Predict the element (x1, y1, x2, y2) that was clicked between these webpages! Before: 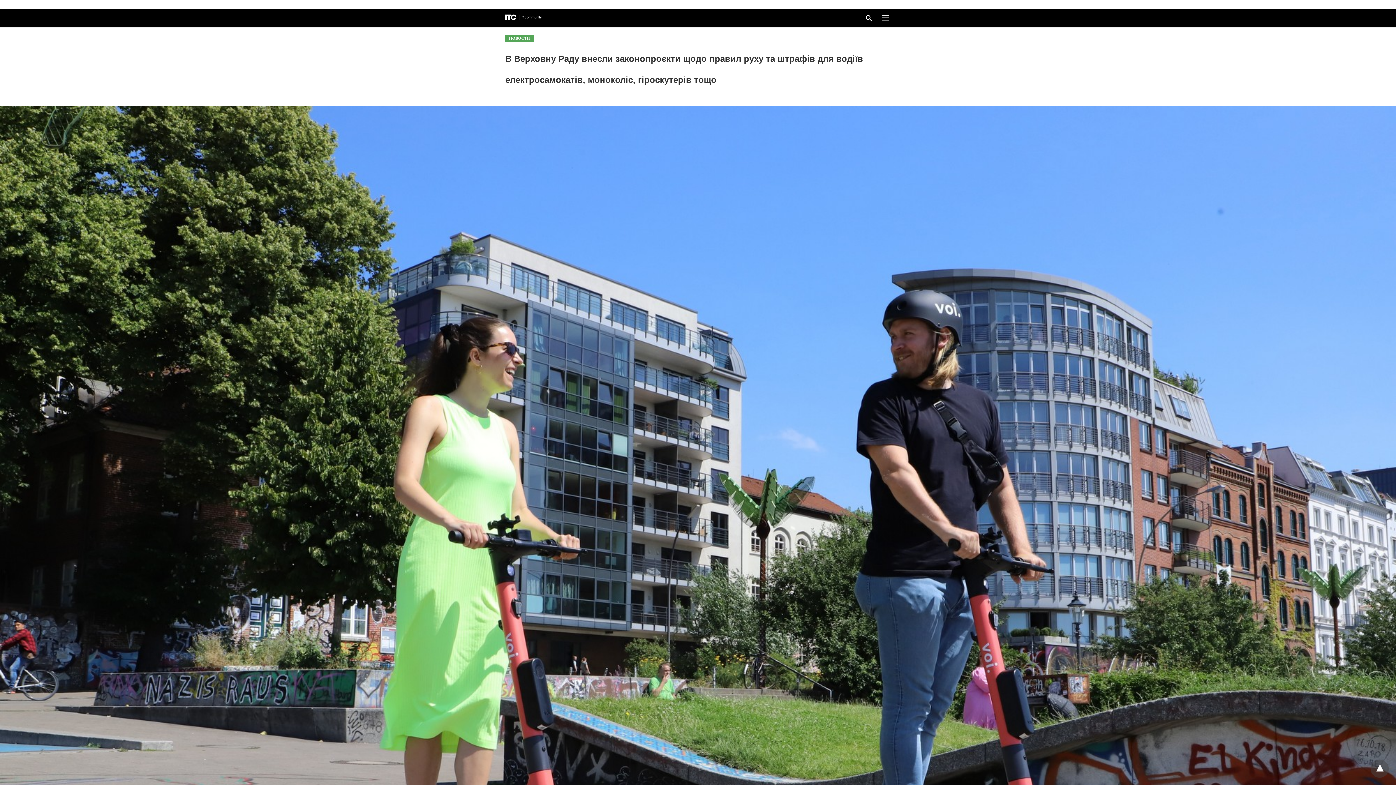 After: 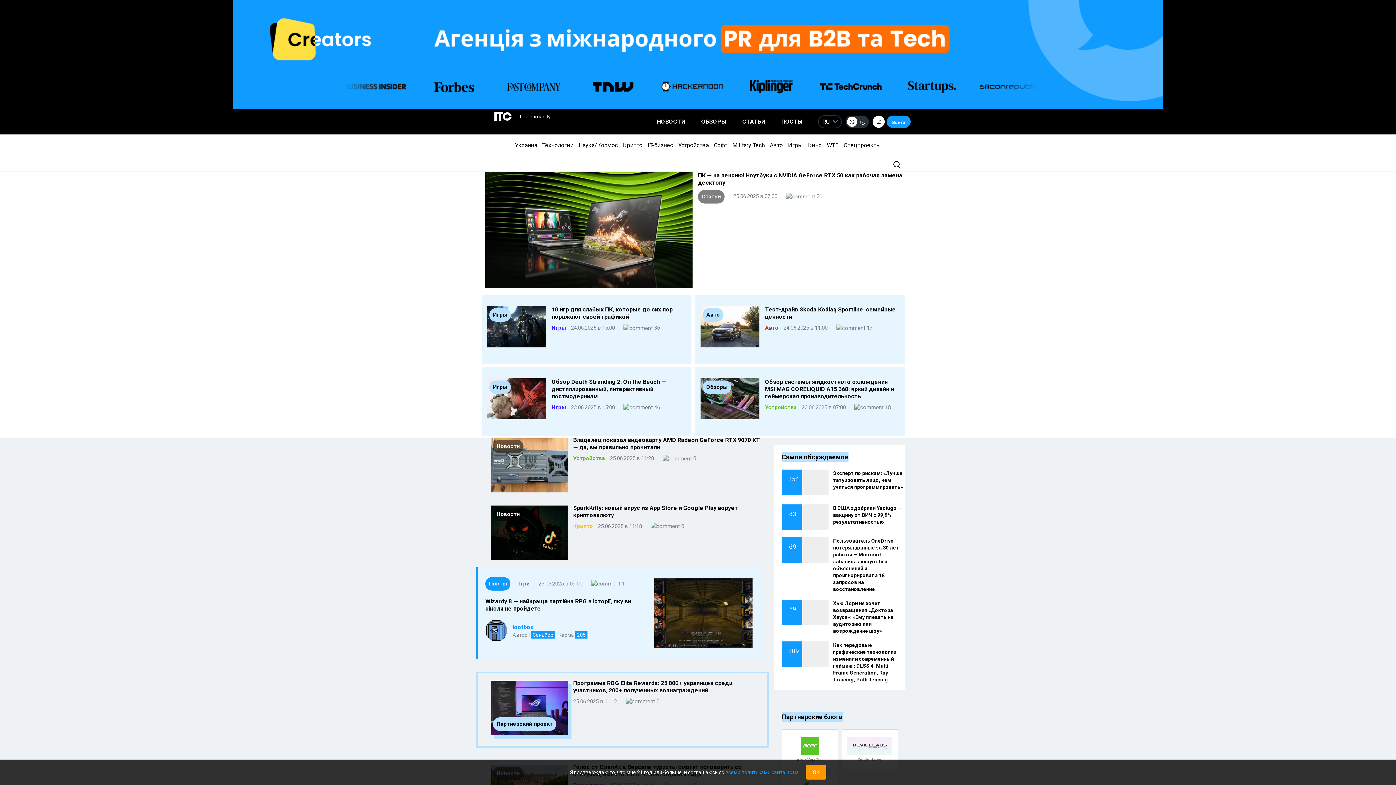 Action: bbox: (505, 14, 541, 20)